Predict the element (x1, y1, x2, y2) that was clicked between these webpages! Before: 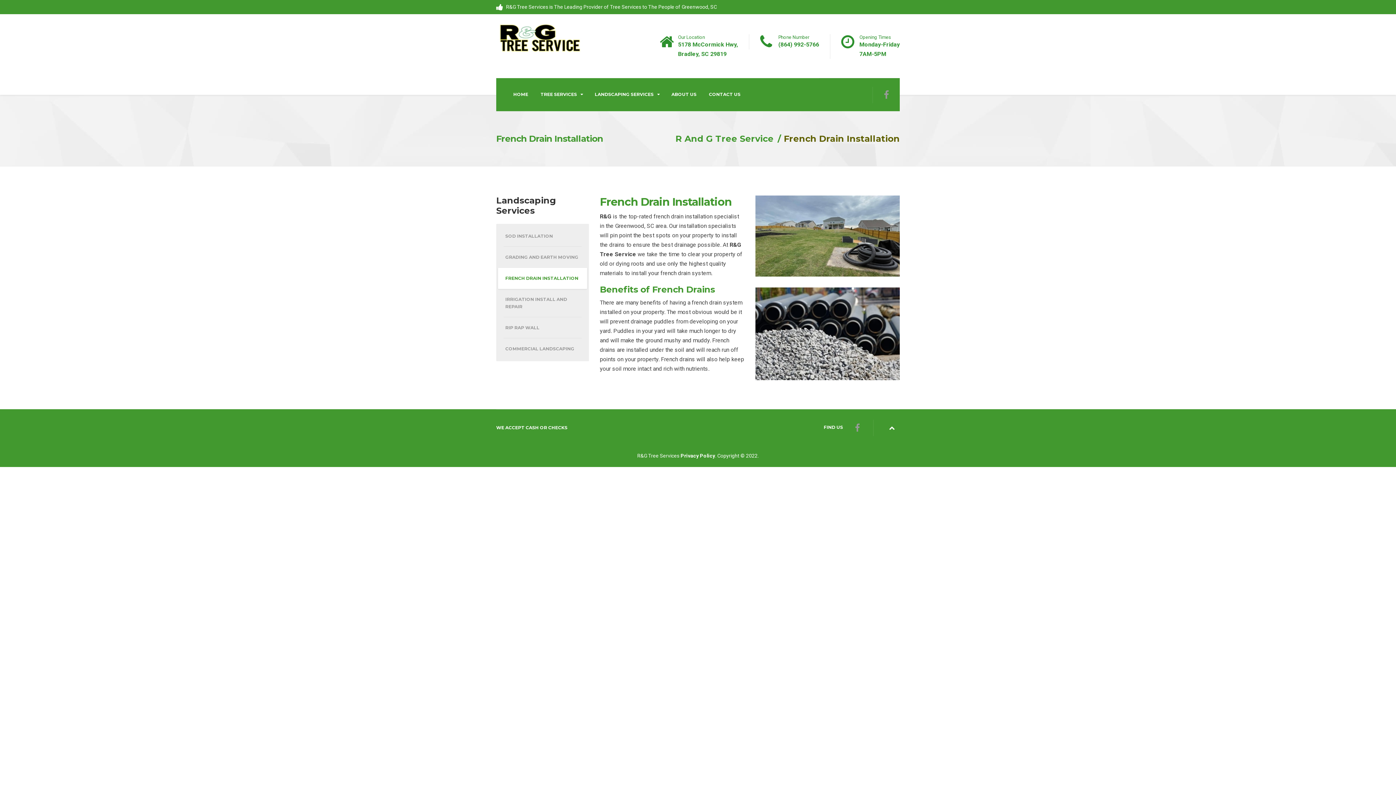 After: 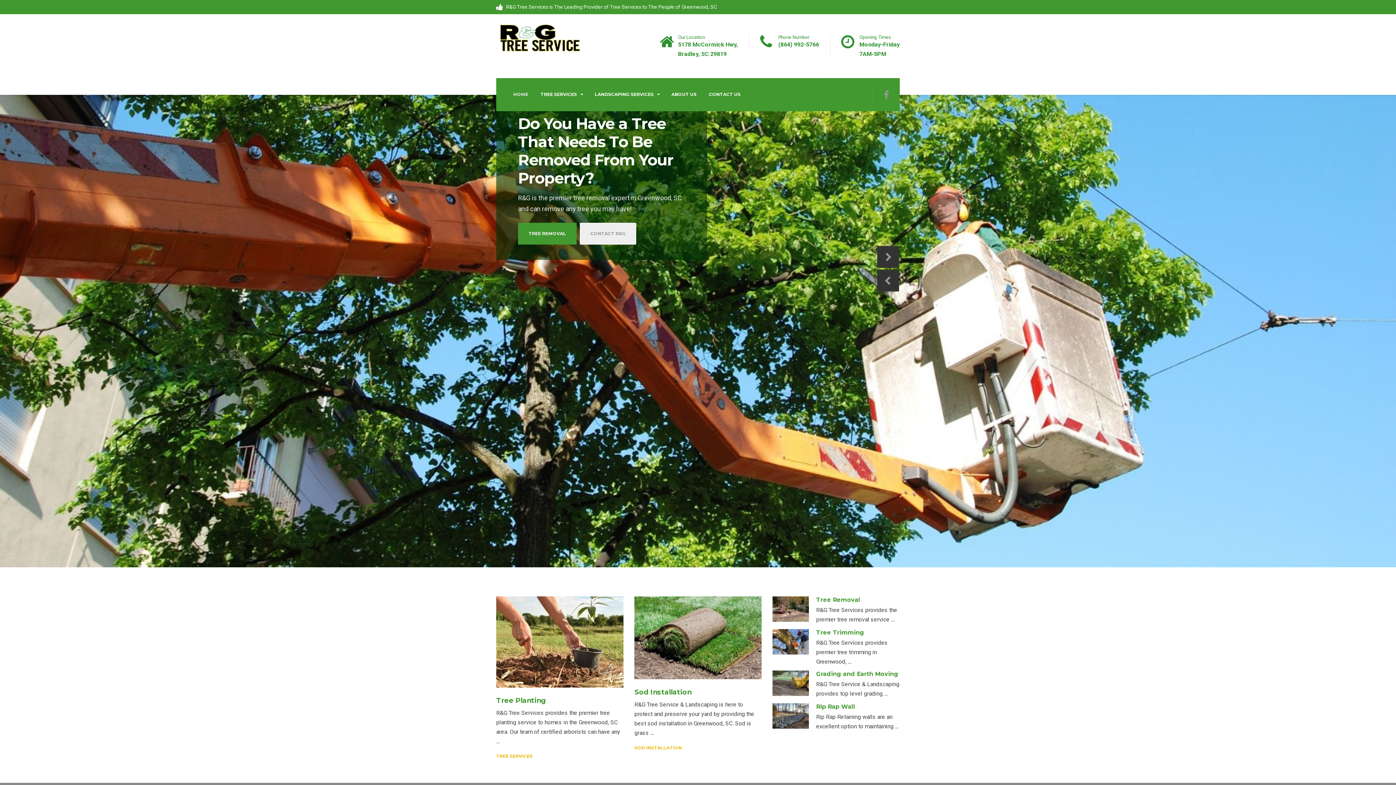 Action: bbox: (496, 32, 583, 40)